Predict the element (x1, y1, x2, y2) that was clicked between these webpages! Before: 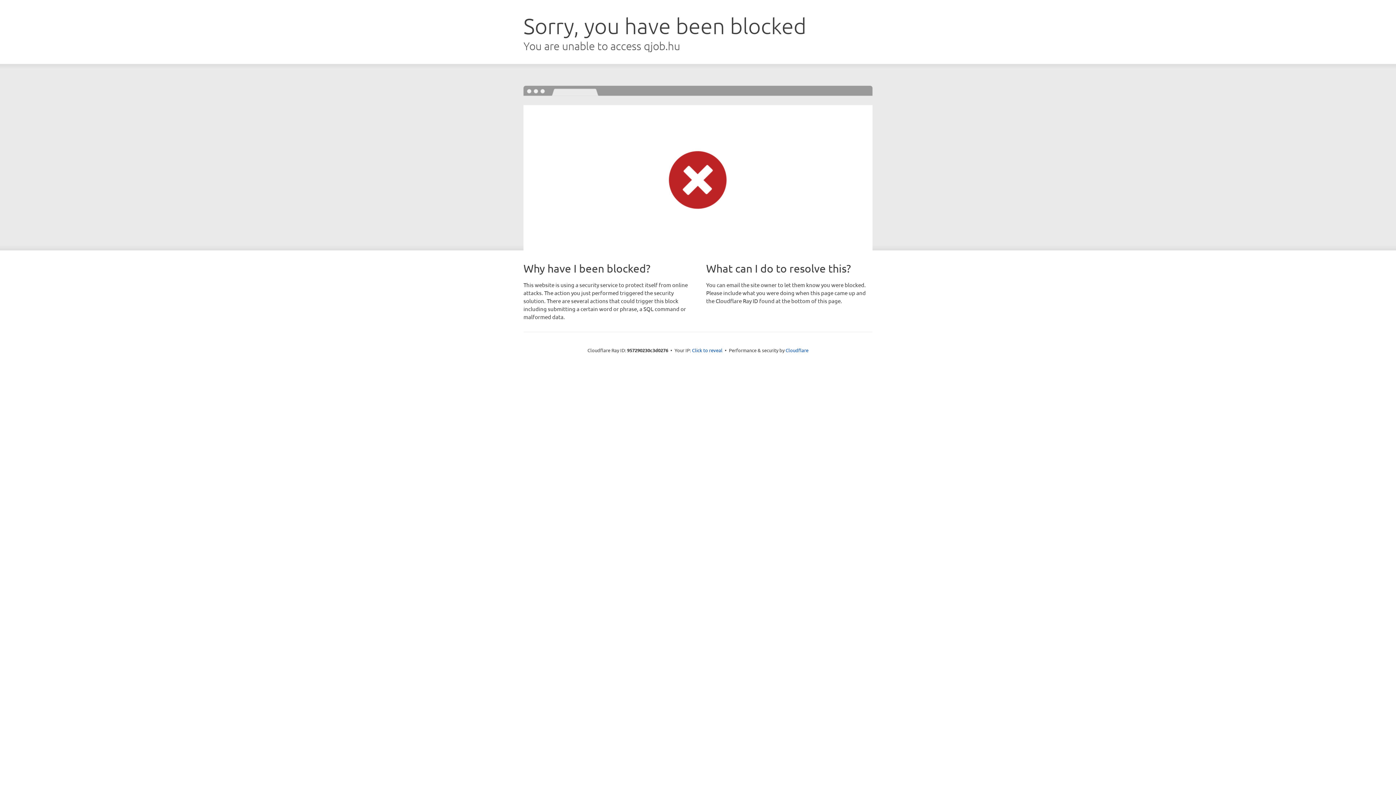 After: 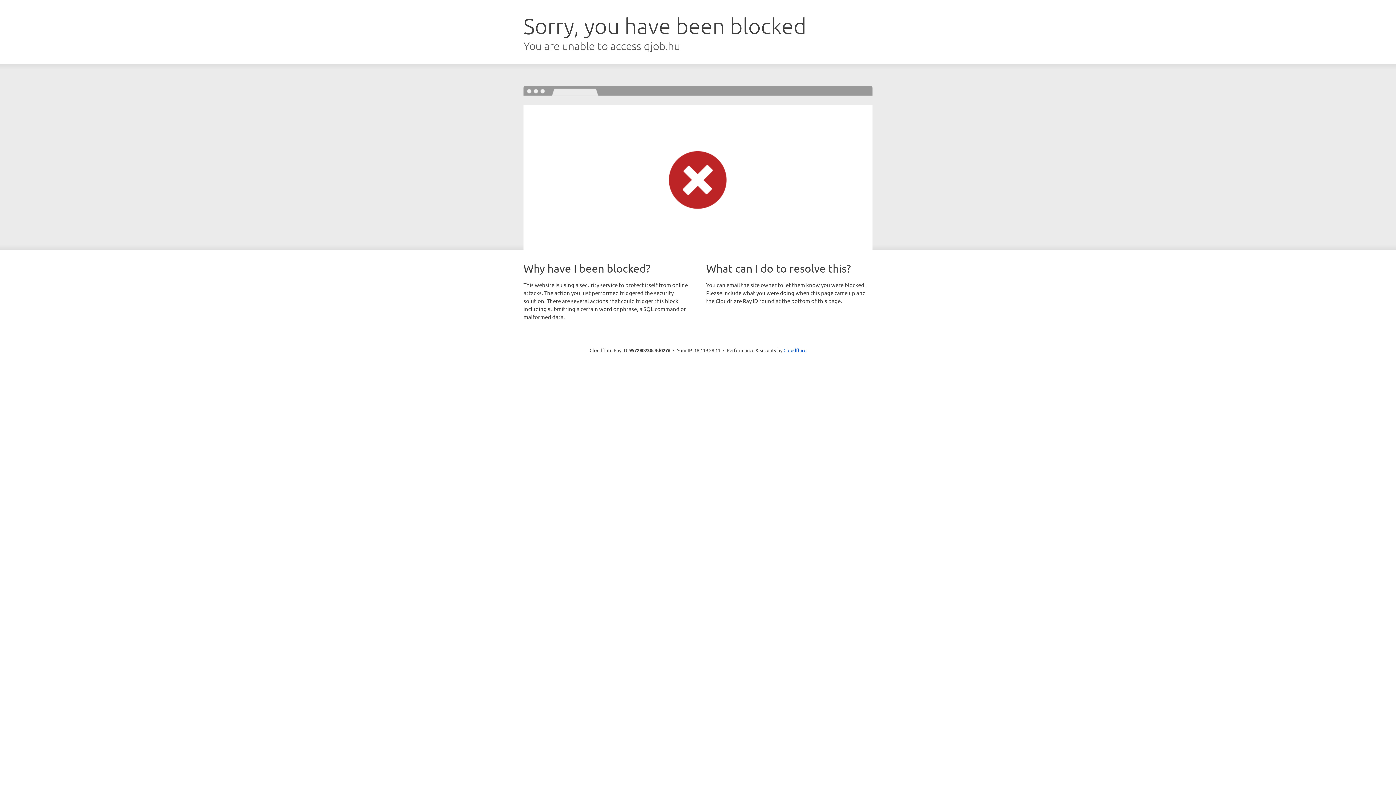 Action: bbox: (692, 346, 722, 353) label: Click to reveal